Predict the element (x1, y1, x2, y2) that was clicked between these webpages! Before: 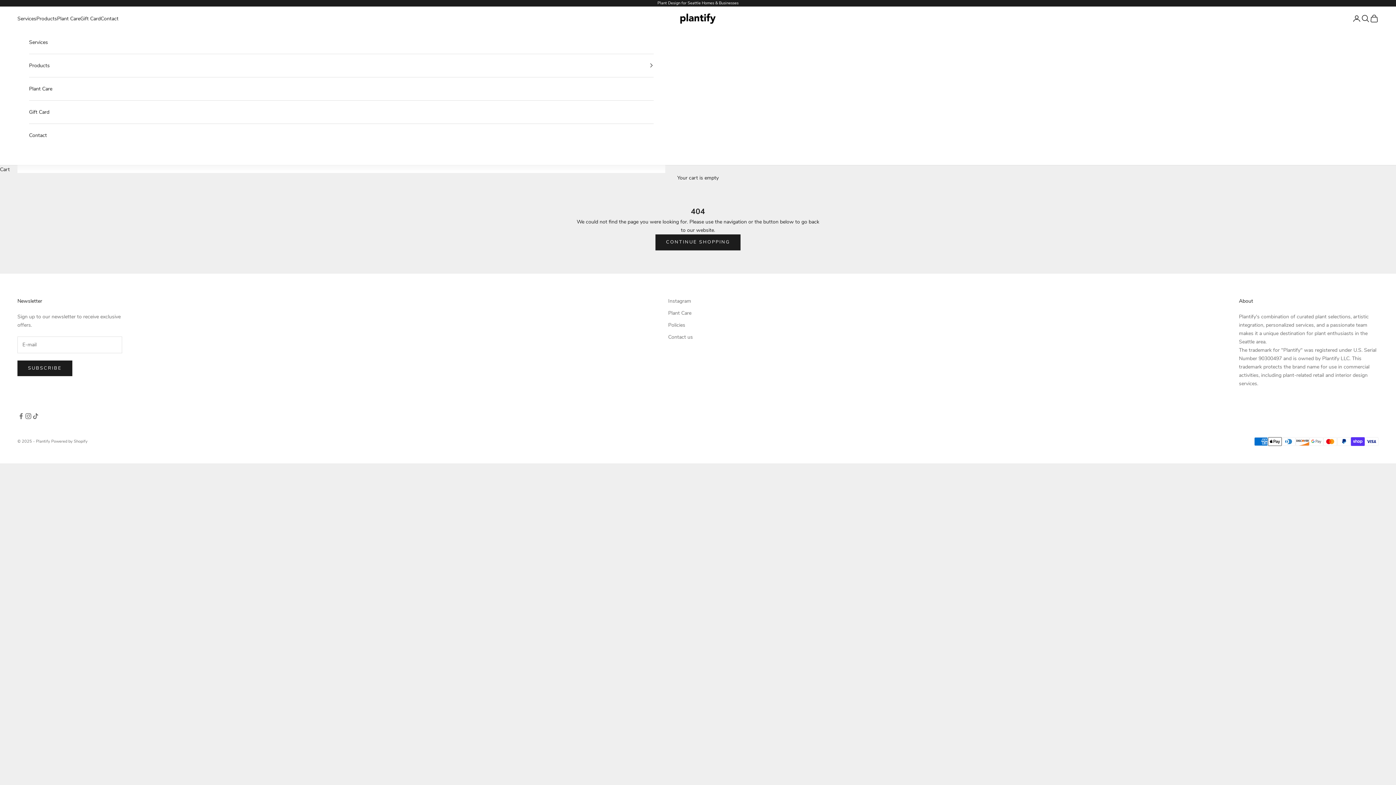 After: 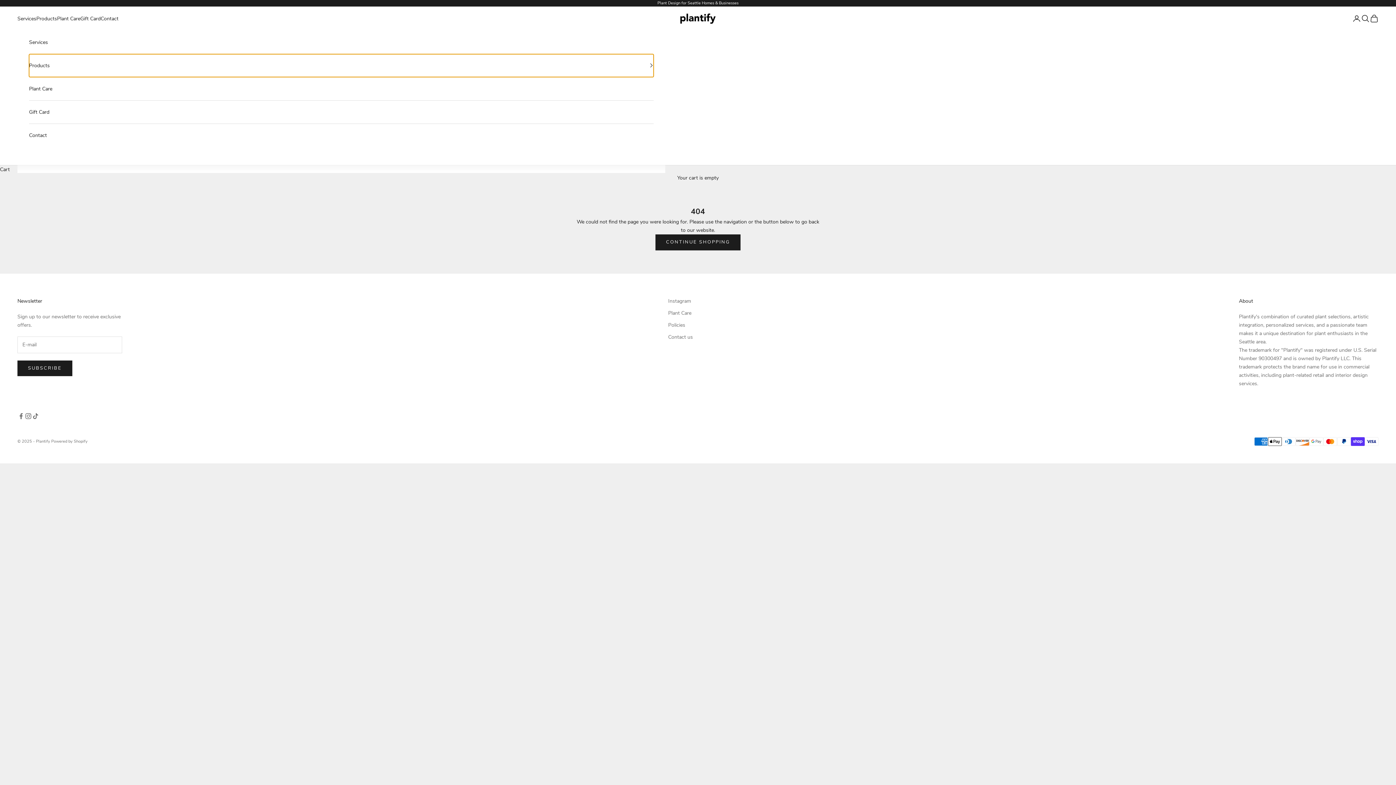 Action: label: Products bbox: (29, 54, 653, 77)